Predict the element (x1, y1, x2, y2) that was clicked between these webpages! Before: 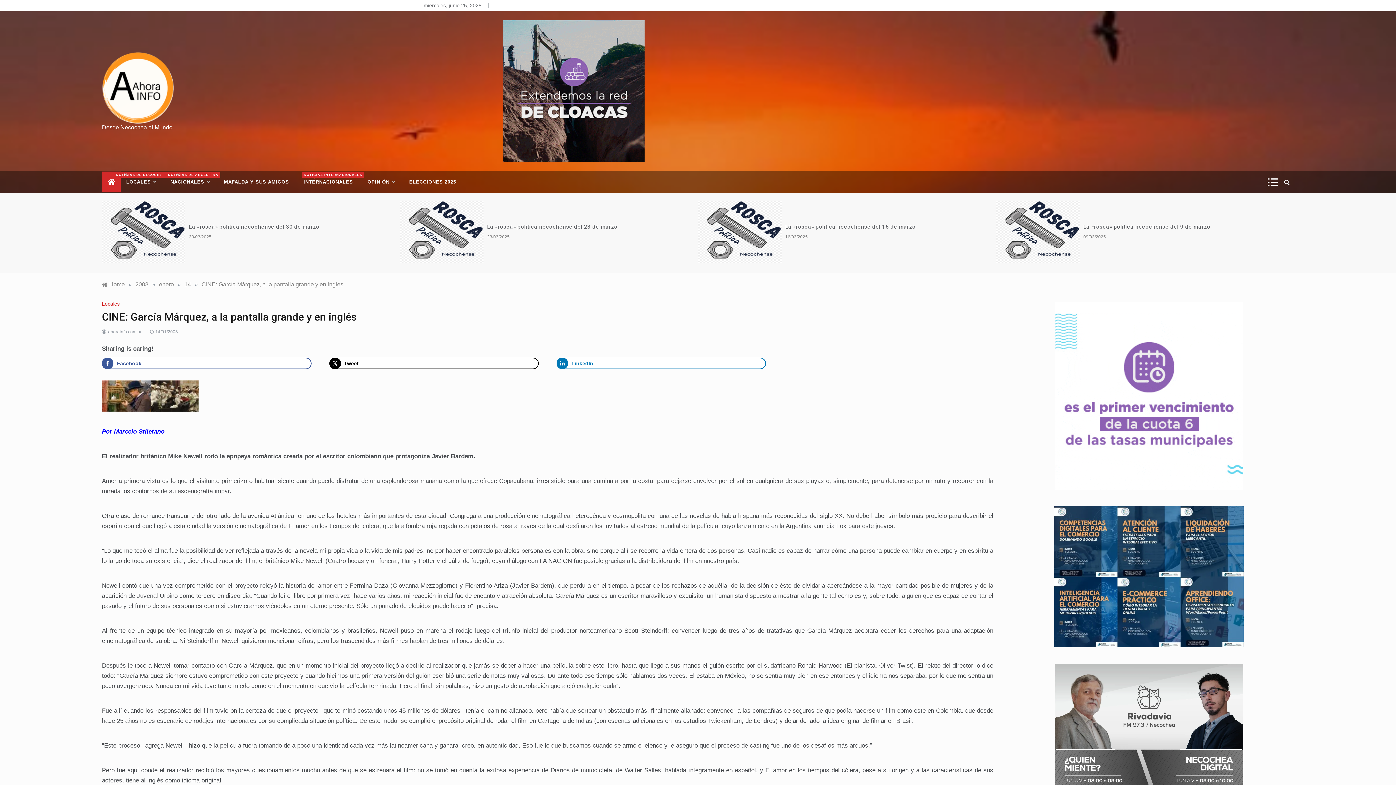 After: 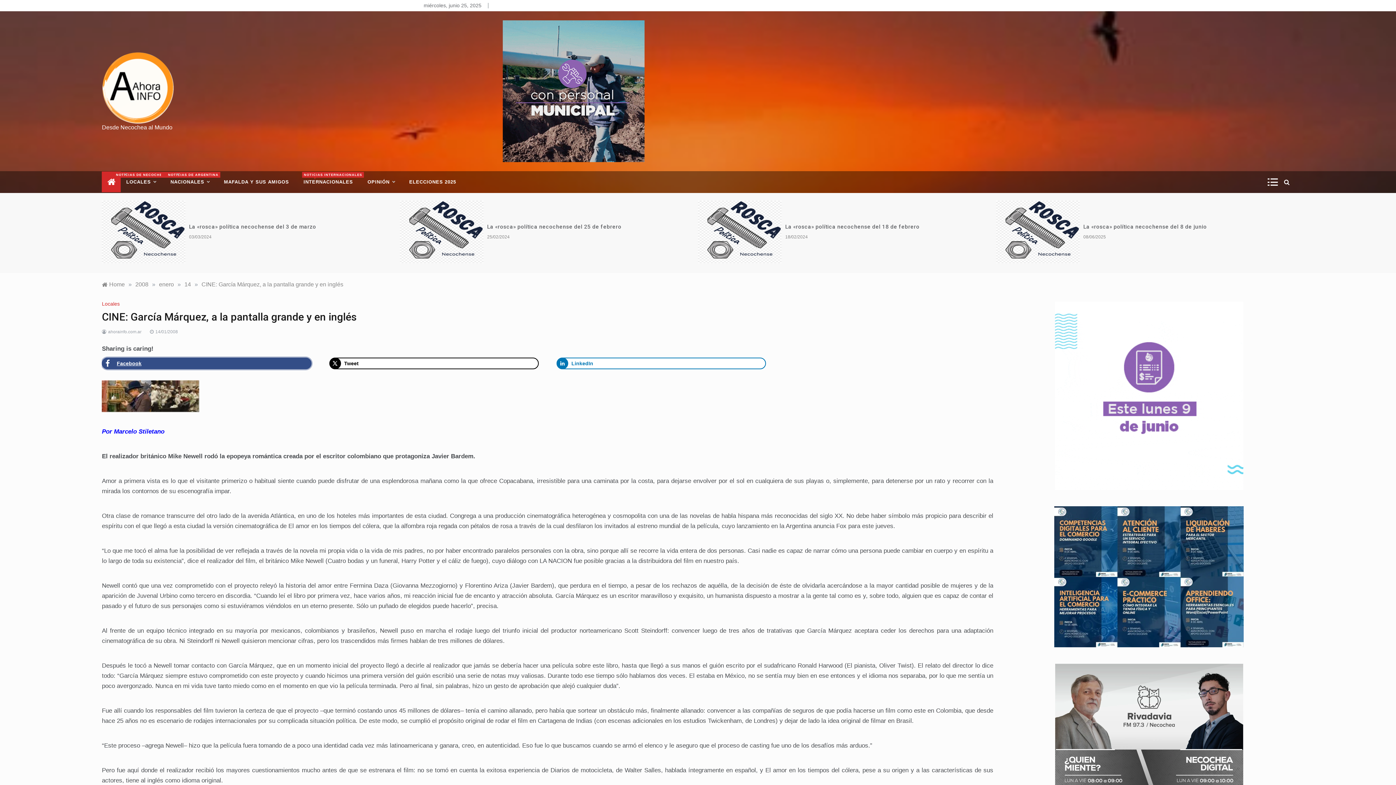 Action: label: Share on Facebook bbox: (101, 357, 311, 369)